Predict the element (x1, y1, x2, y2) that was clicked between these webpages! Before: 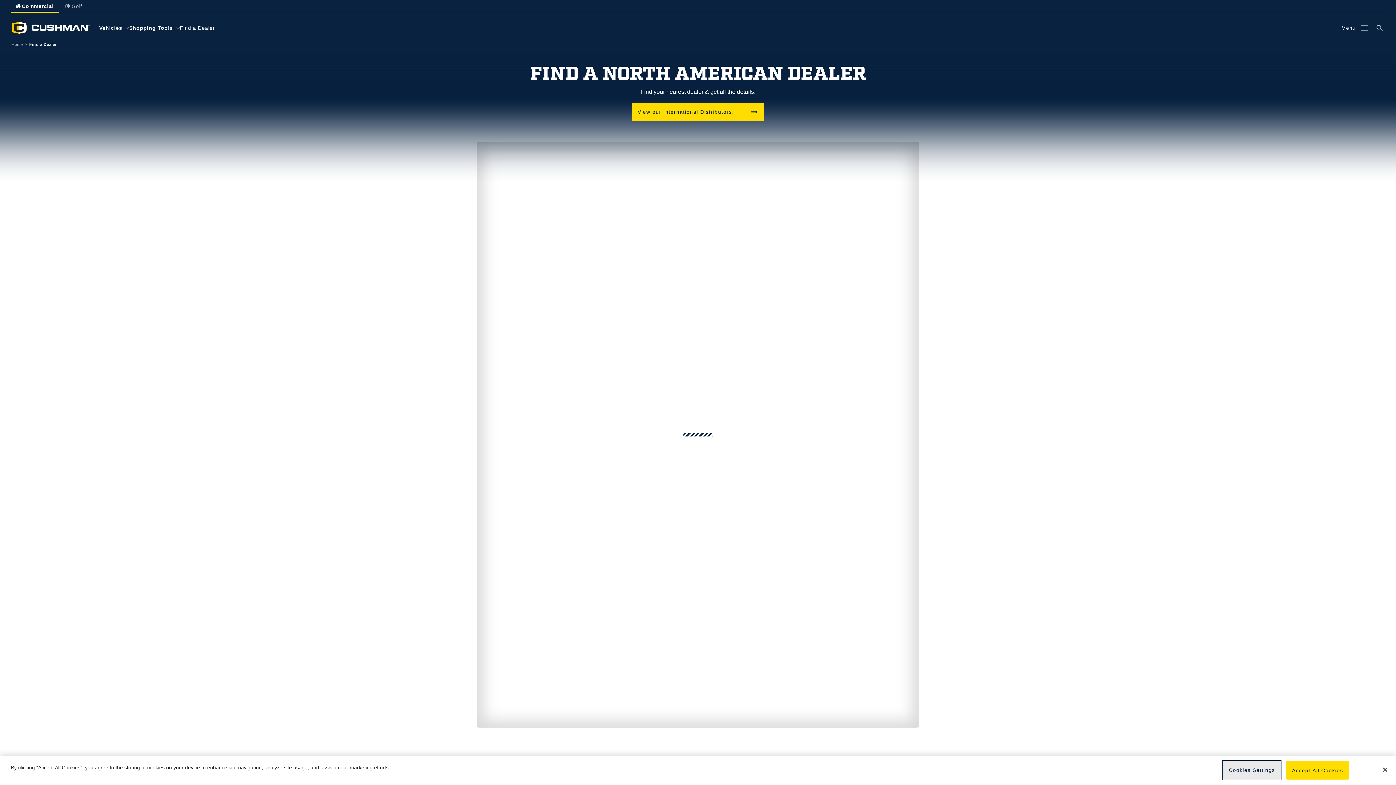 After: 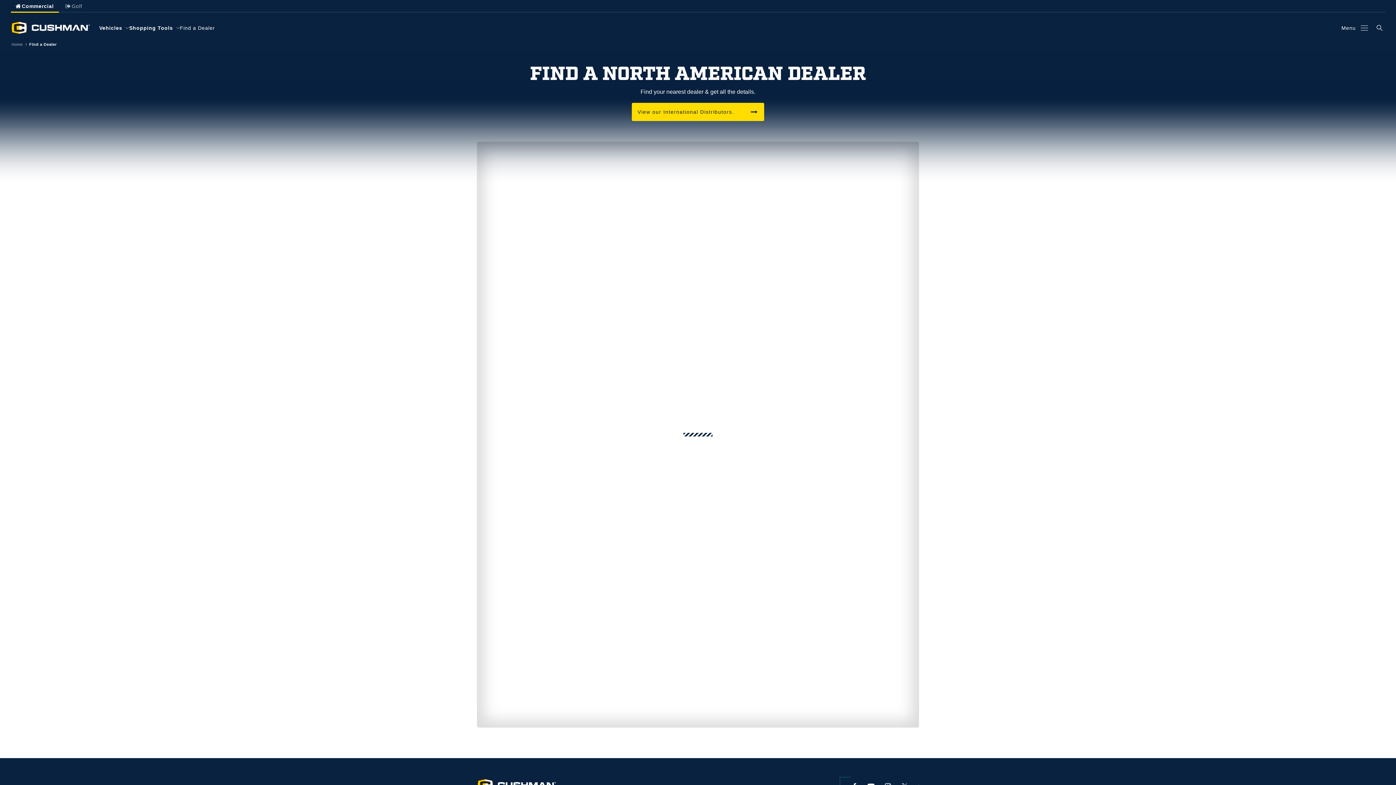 Action: bbox: (905, 156, 915, 166)